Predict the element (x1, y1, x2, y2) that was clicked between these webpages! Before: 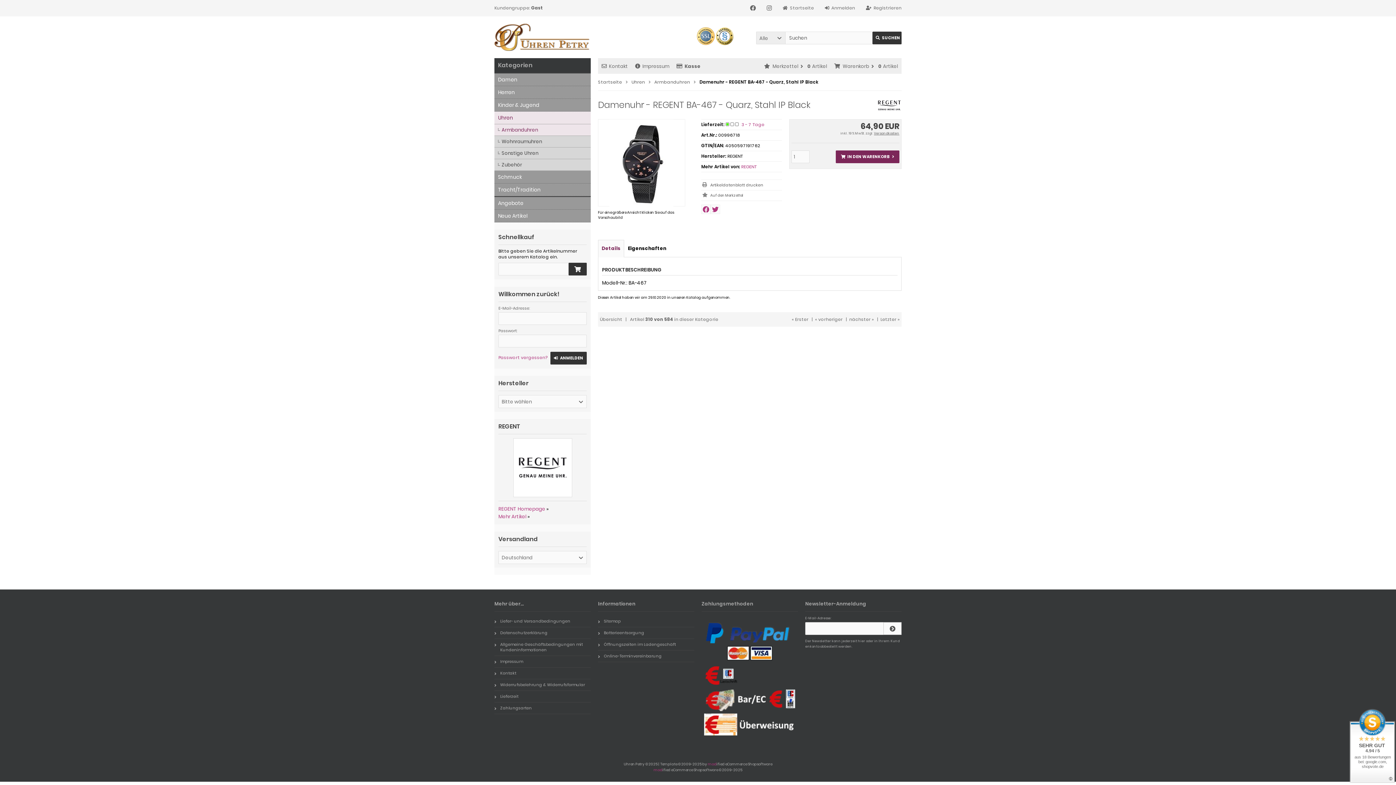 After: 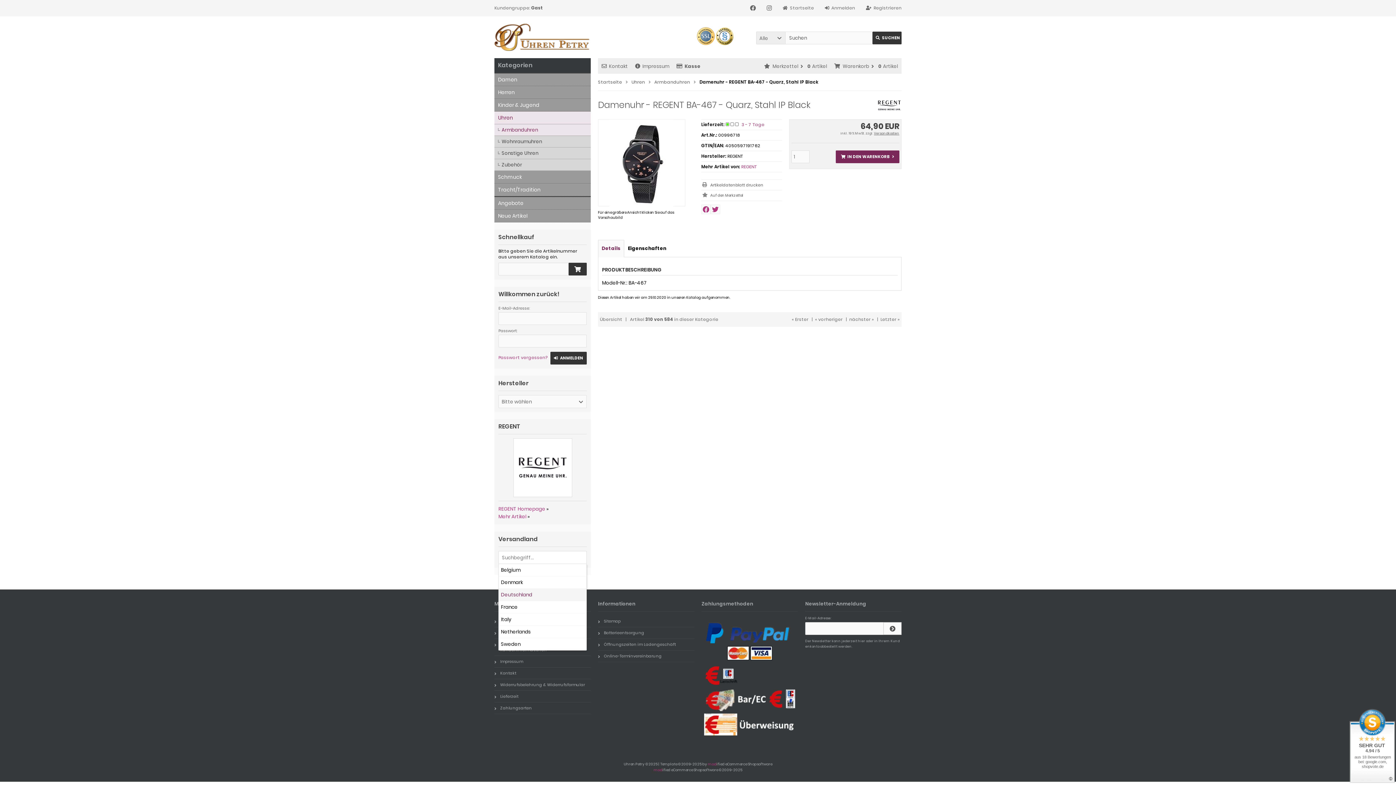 Action: bbox: (498, 551, 586, 564) label: Belgium
Denmark
Deutschland
France
Italy
Netherlands
Sweden

Deutschland